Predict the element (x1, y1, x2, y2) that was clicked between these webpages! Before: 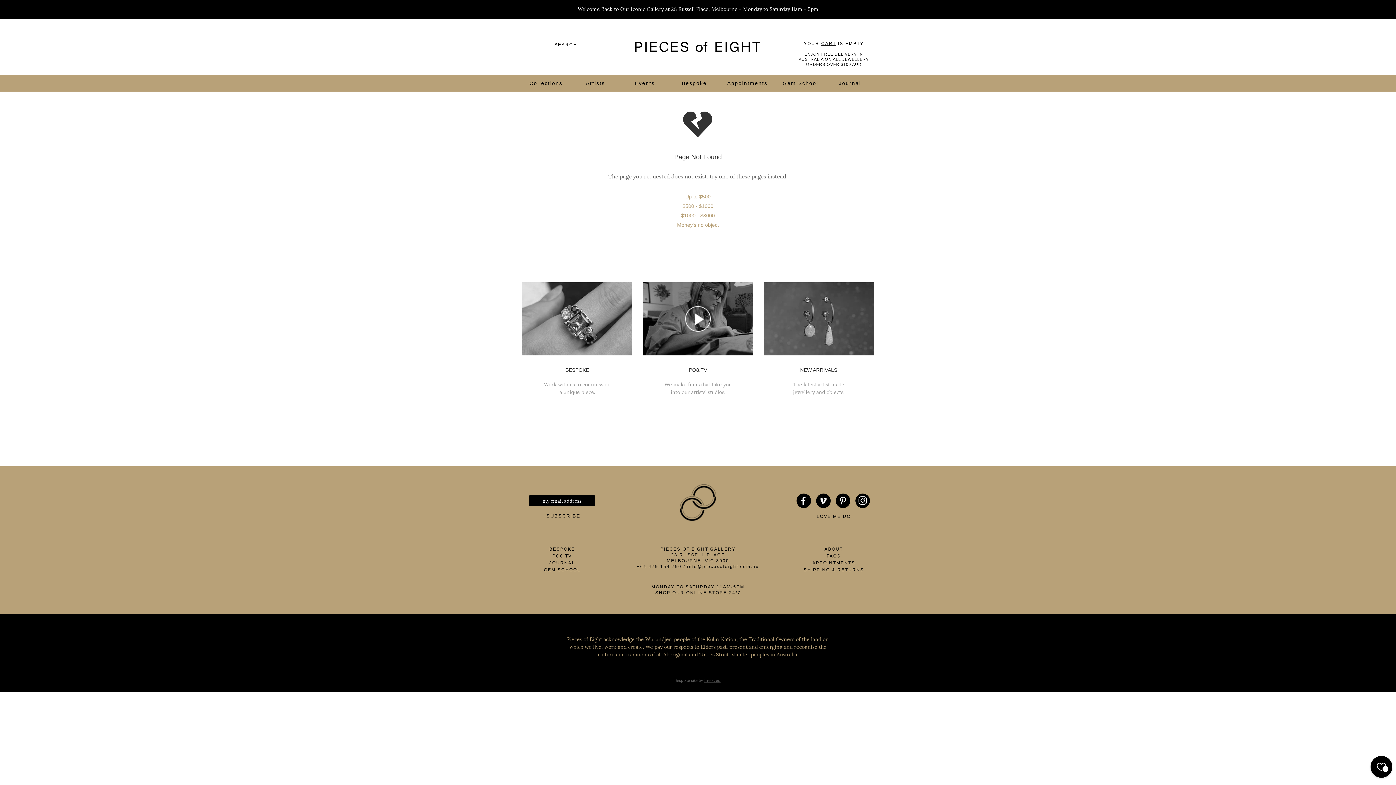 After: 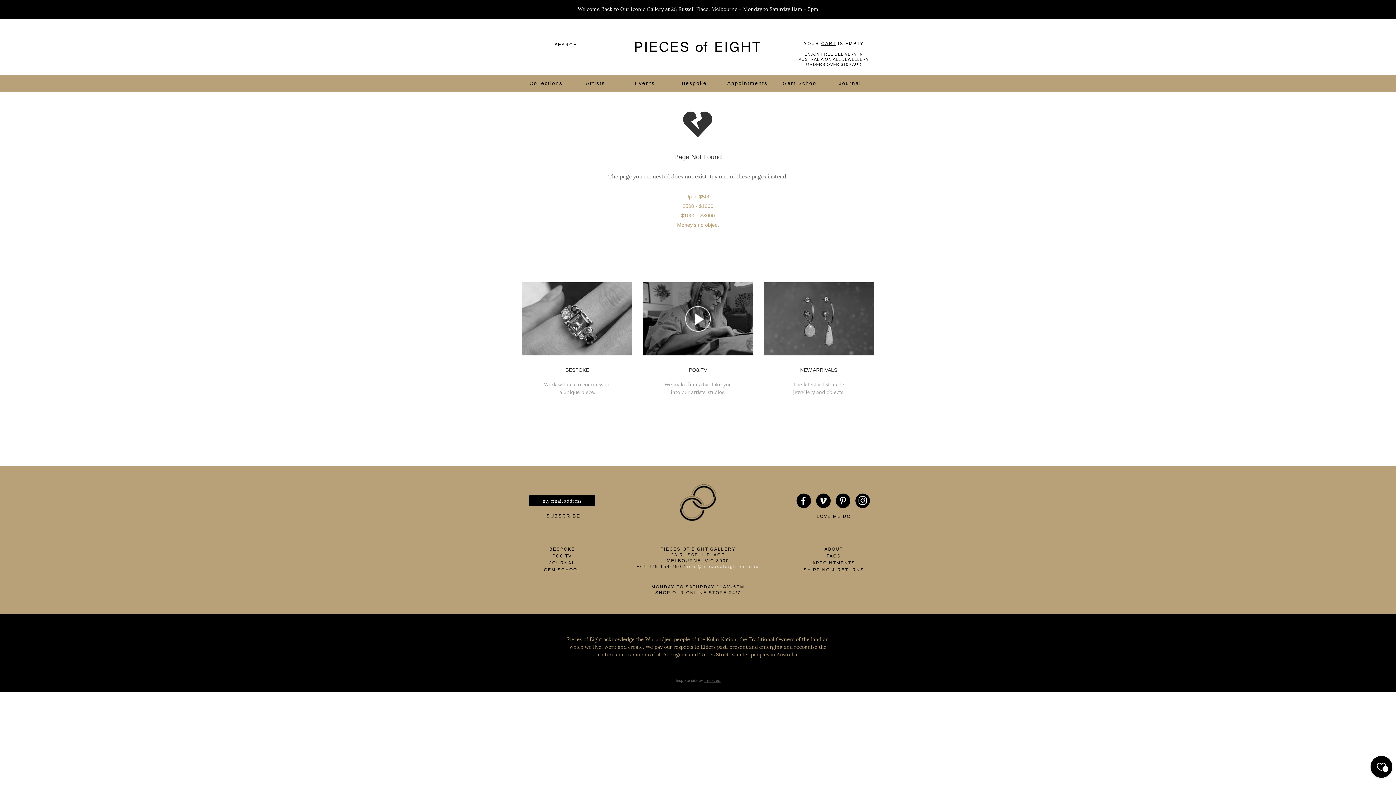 Action: label: info@piecesofeight.com.au bbox: (687, 564, 759, 569)